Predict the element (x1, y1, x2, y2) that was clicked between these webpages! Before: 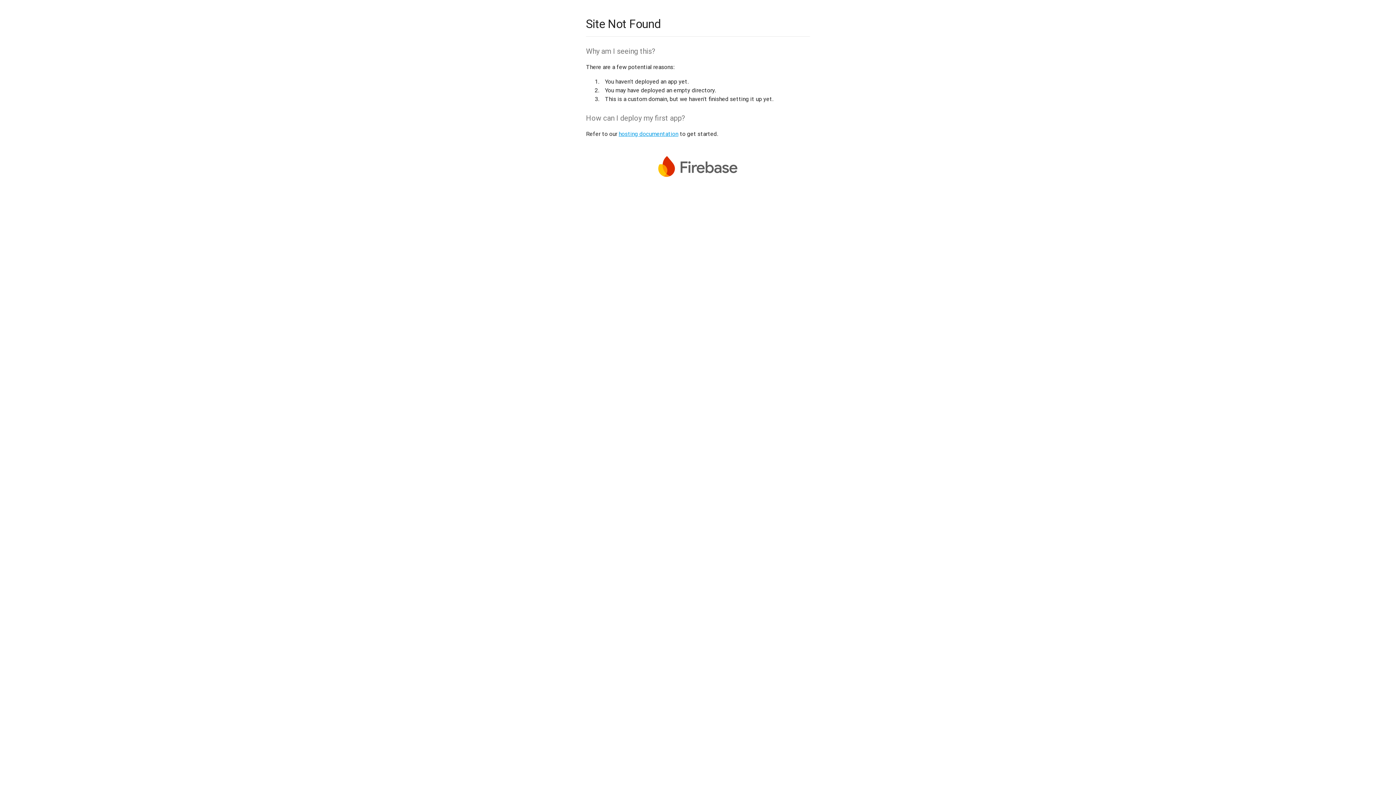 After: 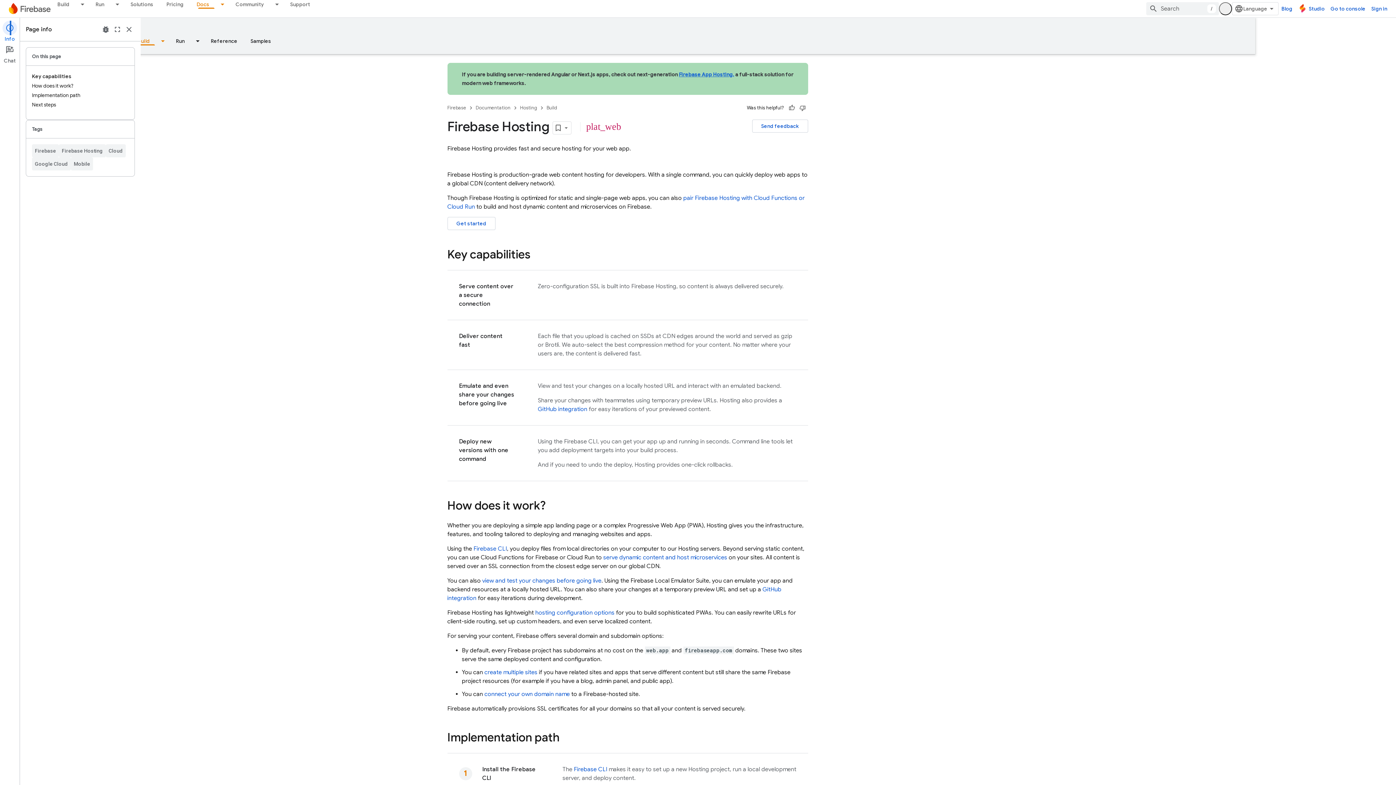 Action: label: hosting documentation bbox: (618, 130, 678, 137)